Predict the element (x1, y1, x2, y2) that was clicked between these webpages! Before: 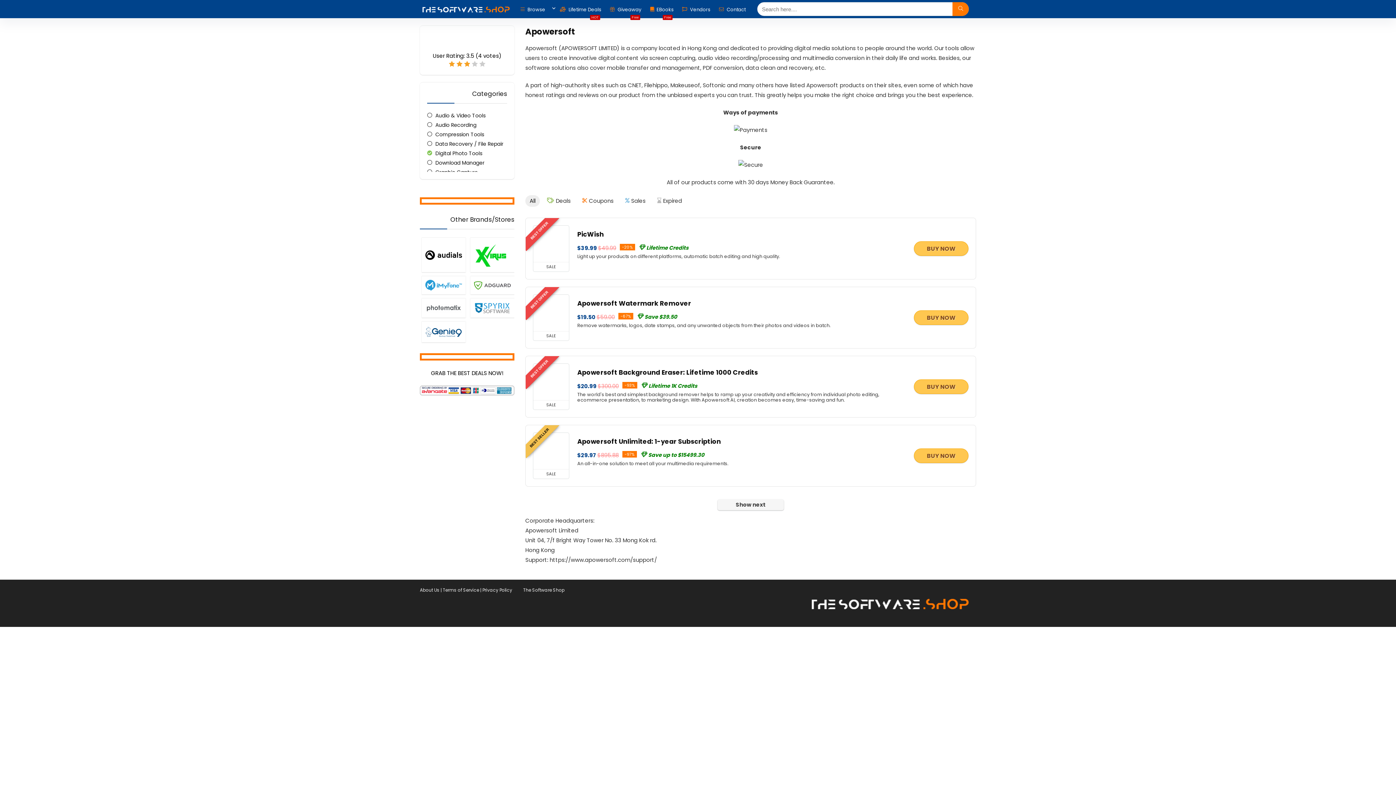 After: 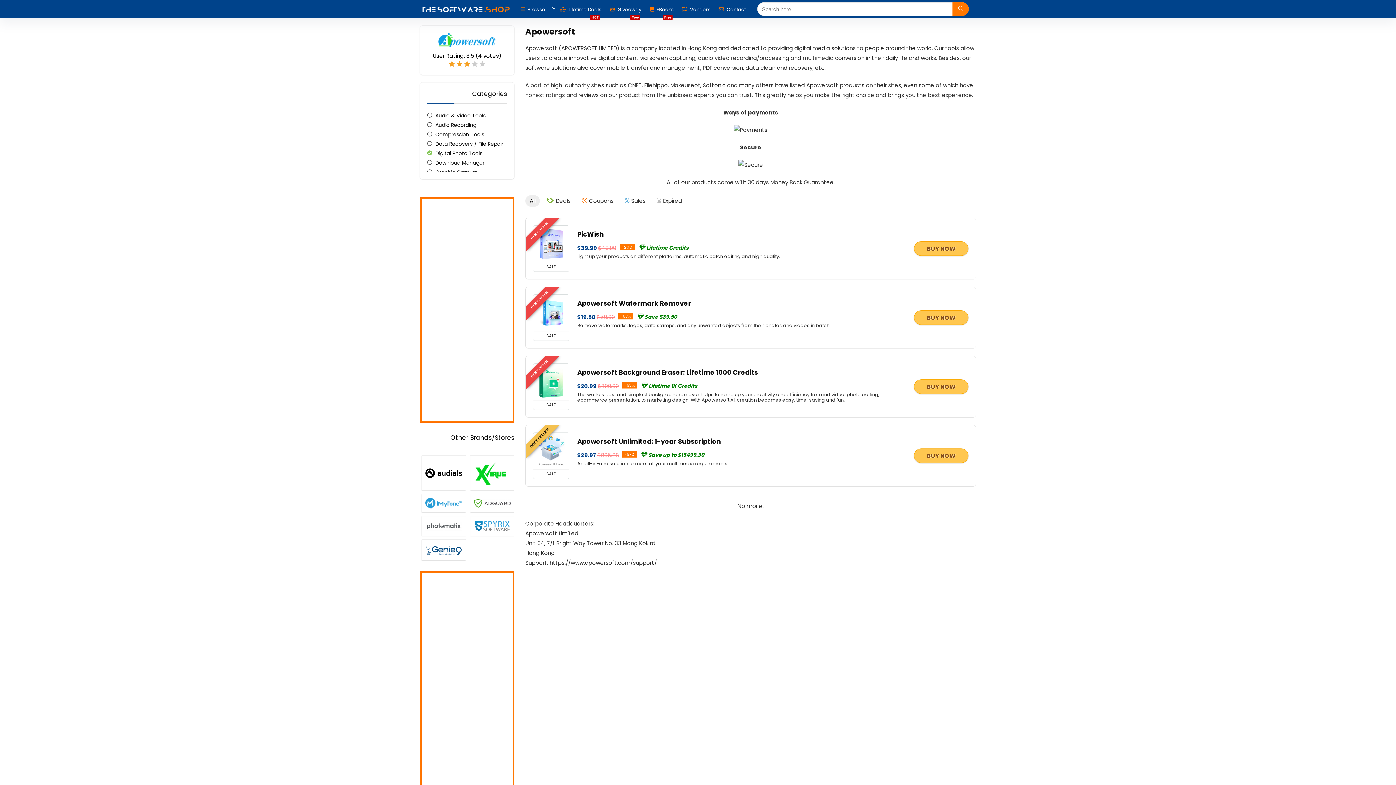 Action: bbox: (914, 379, 968, 394) label: BUY NOW